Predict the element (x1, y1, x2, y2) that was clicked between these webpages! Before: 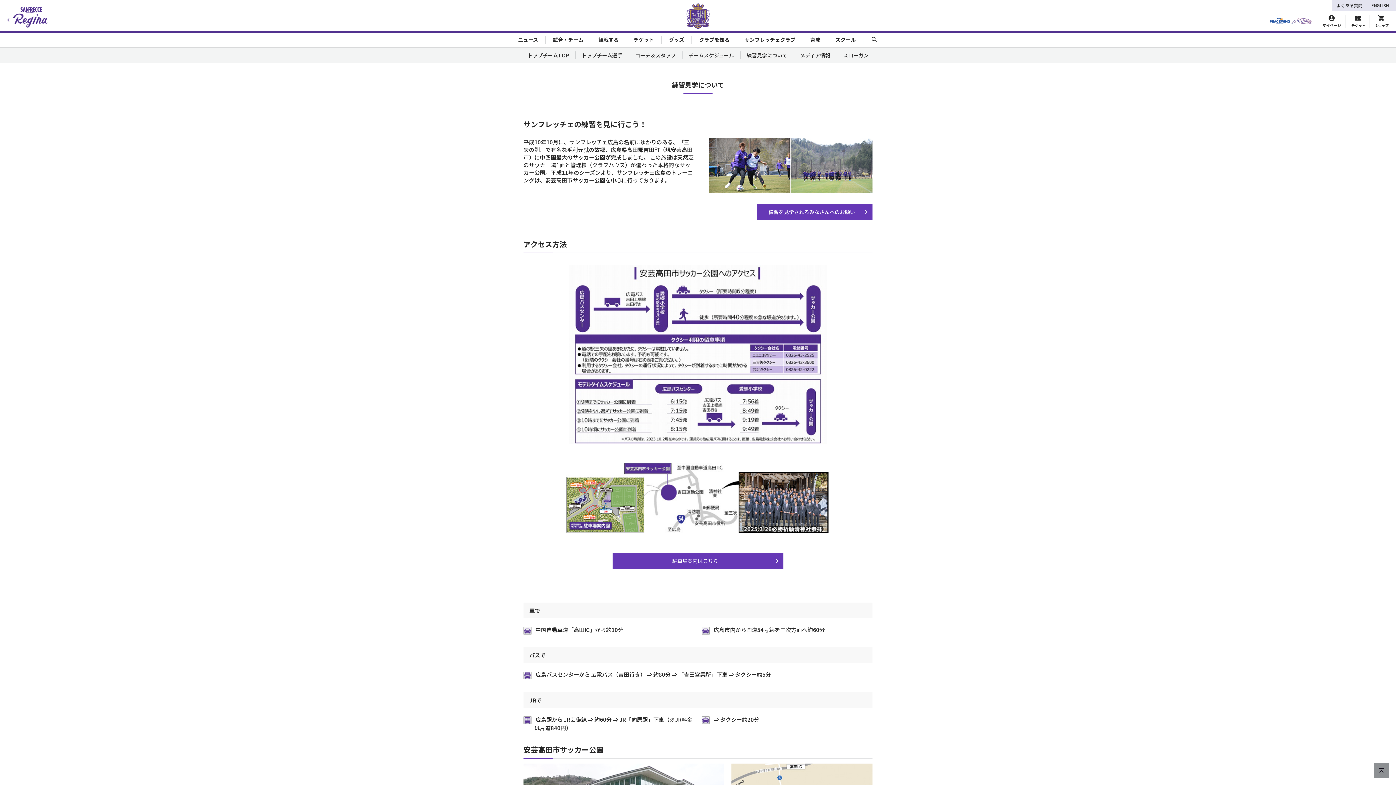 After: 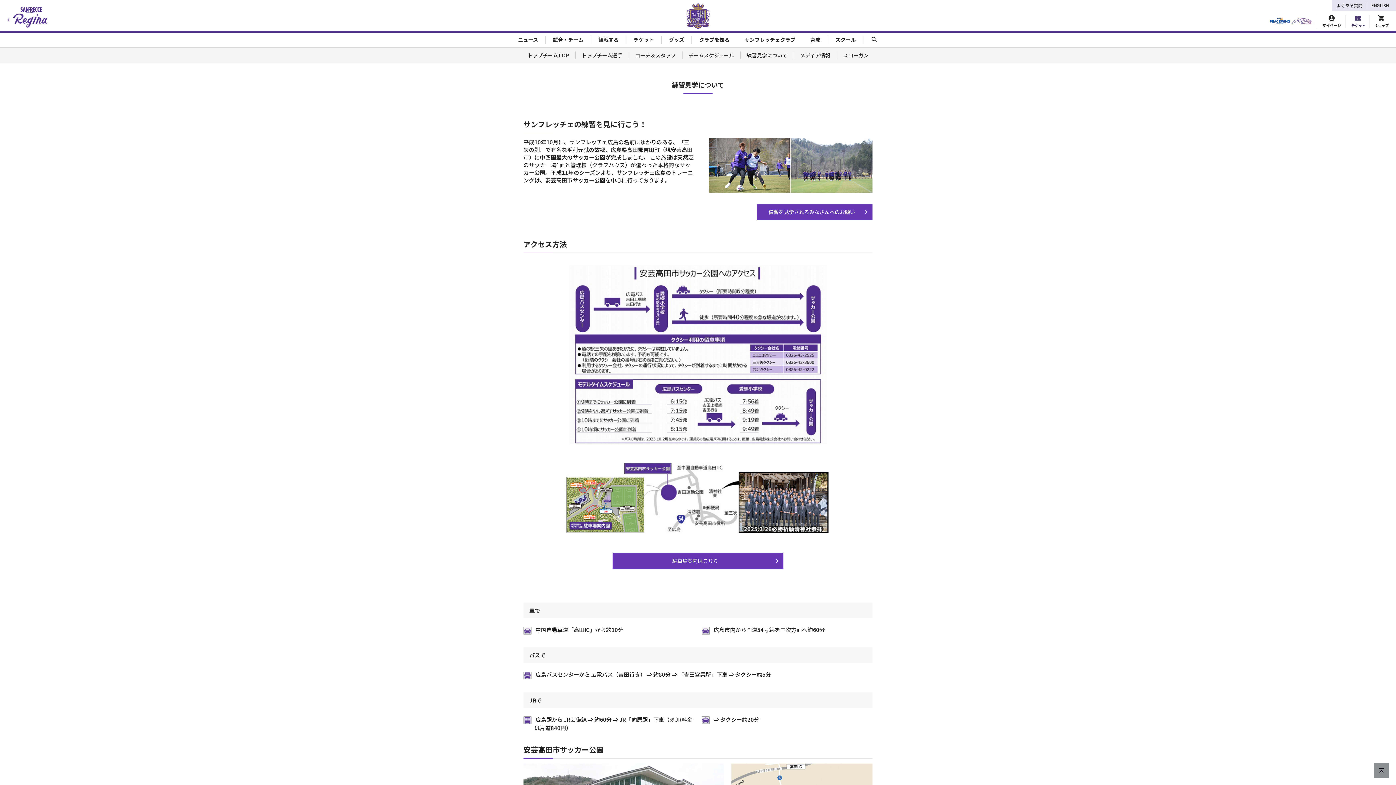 Action: label: チケット購入 bbox: (1348, 10, 1368, 31)